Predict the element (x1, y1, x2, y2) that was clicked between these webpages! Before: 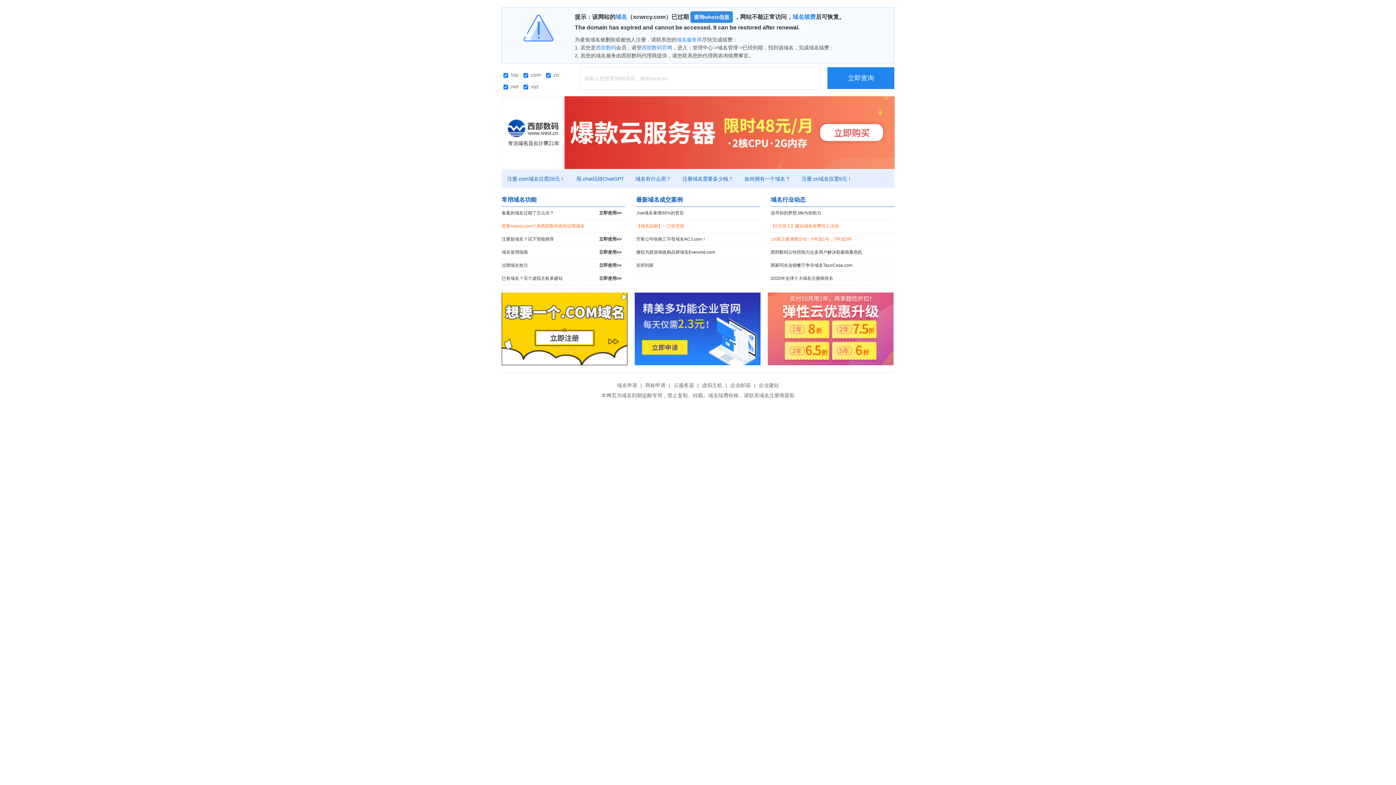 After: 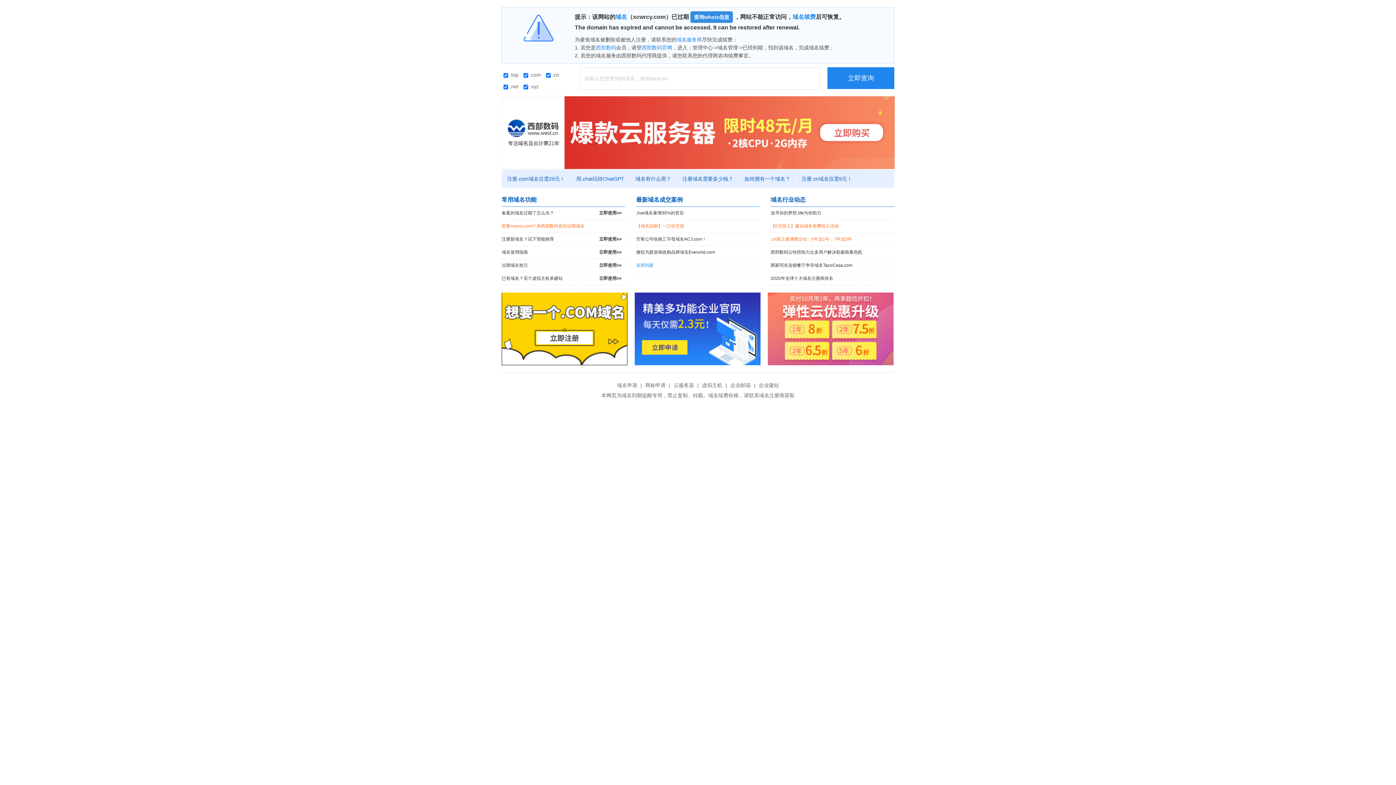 Action: label: 东郊到家 bbox: (636, 259, 760, 272)